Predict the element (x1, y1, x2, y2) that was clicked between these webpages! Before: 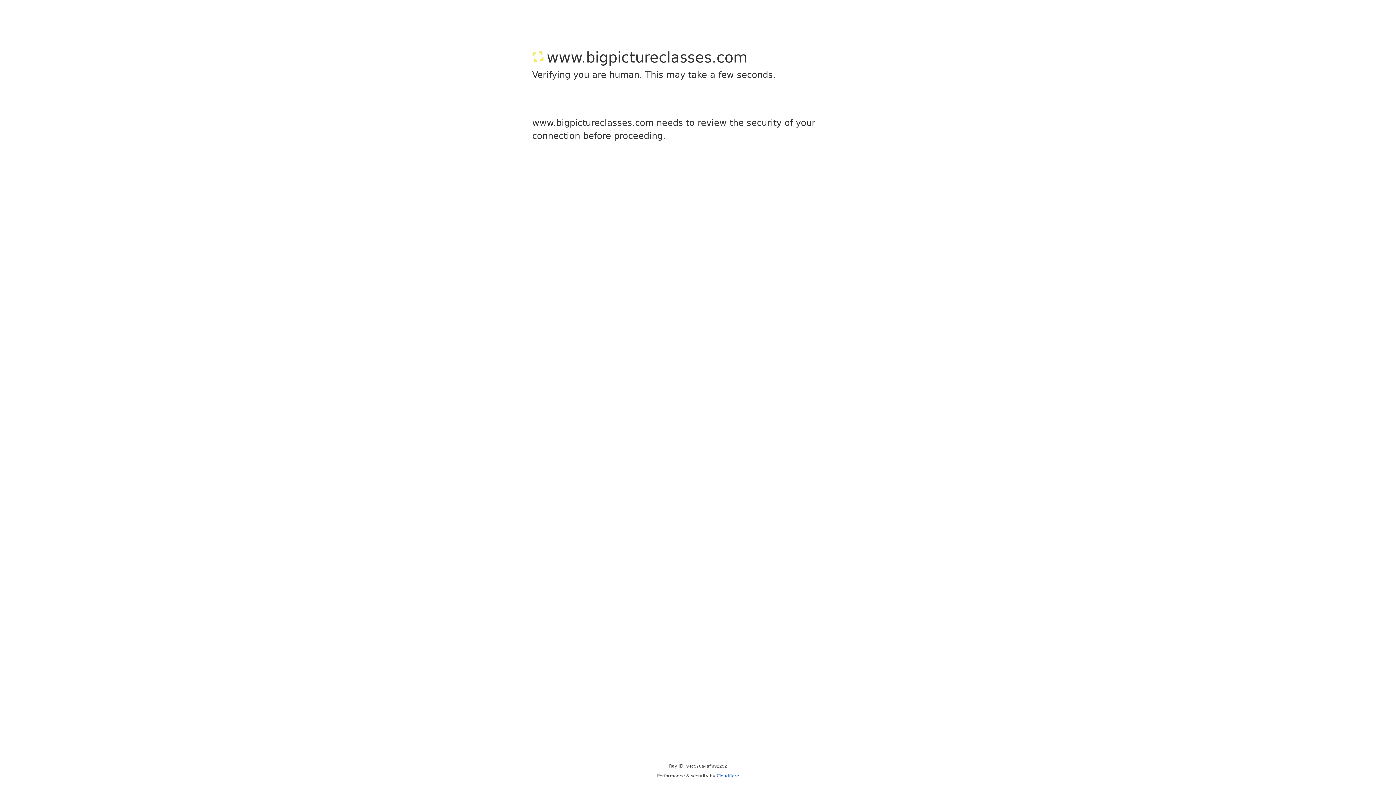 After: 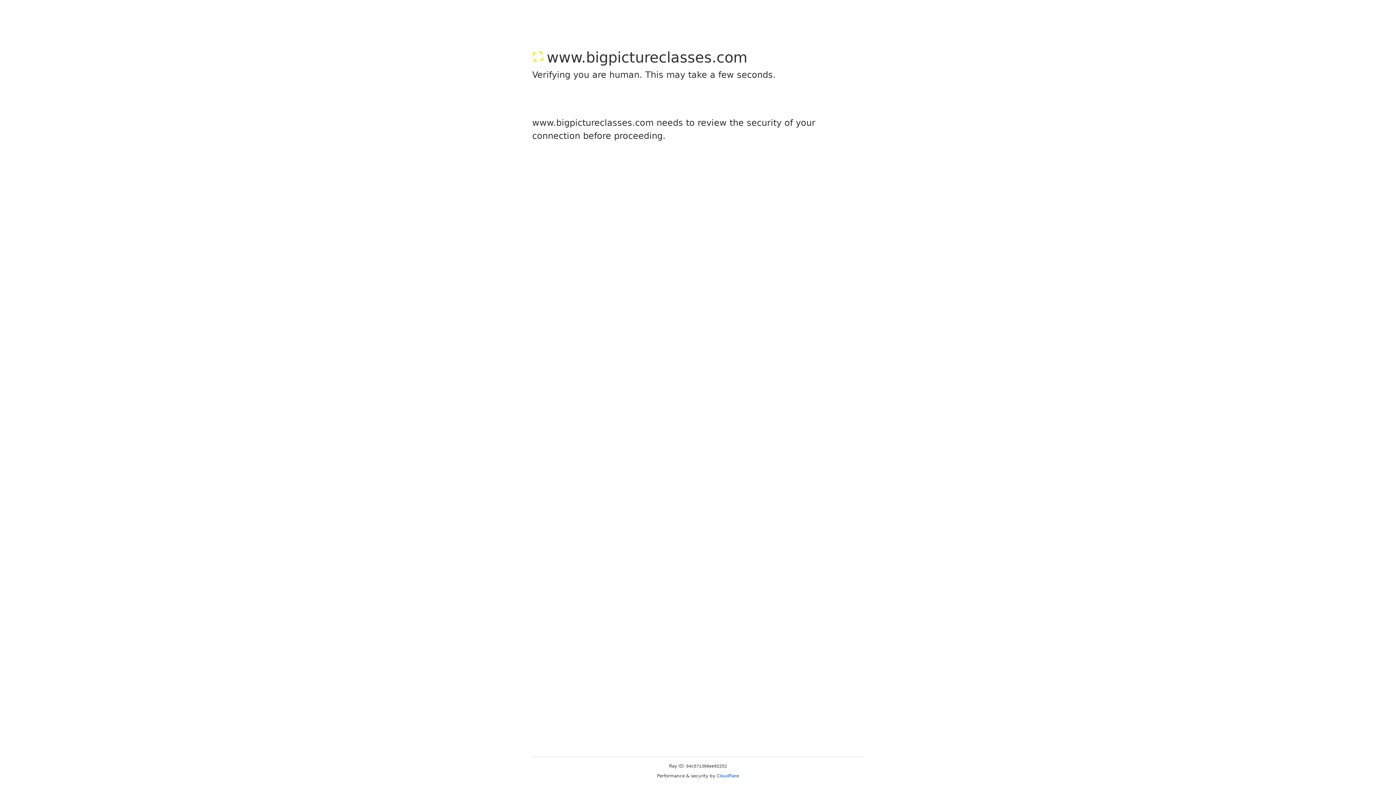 Action: bbox: (716, 773, 739, 778) label: Cloudflare